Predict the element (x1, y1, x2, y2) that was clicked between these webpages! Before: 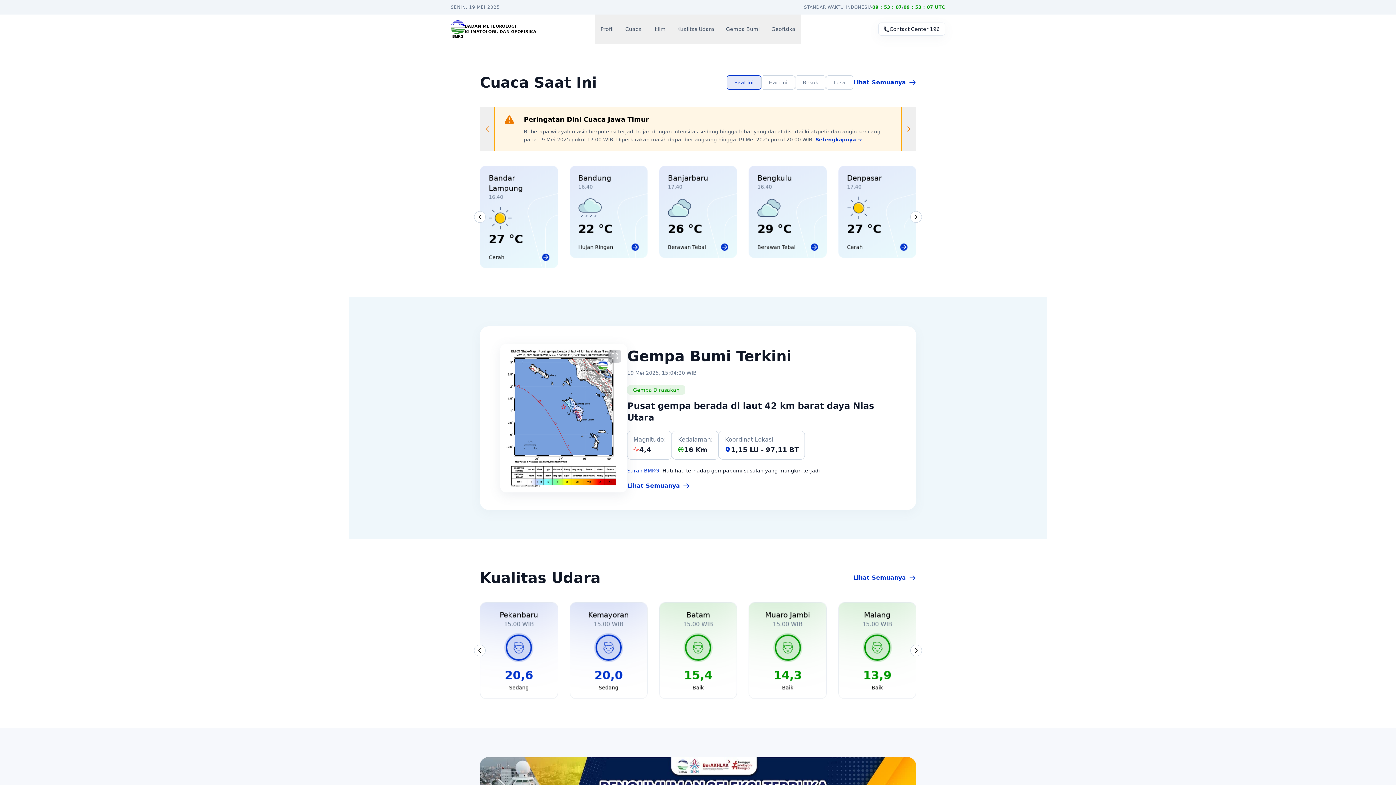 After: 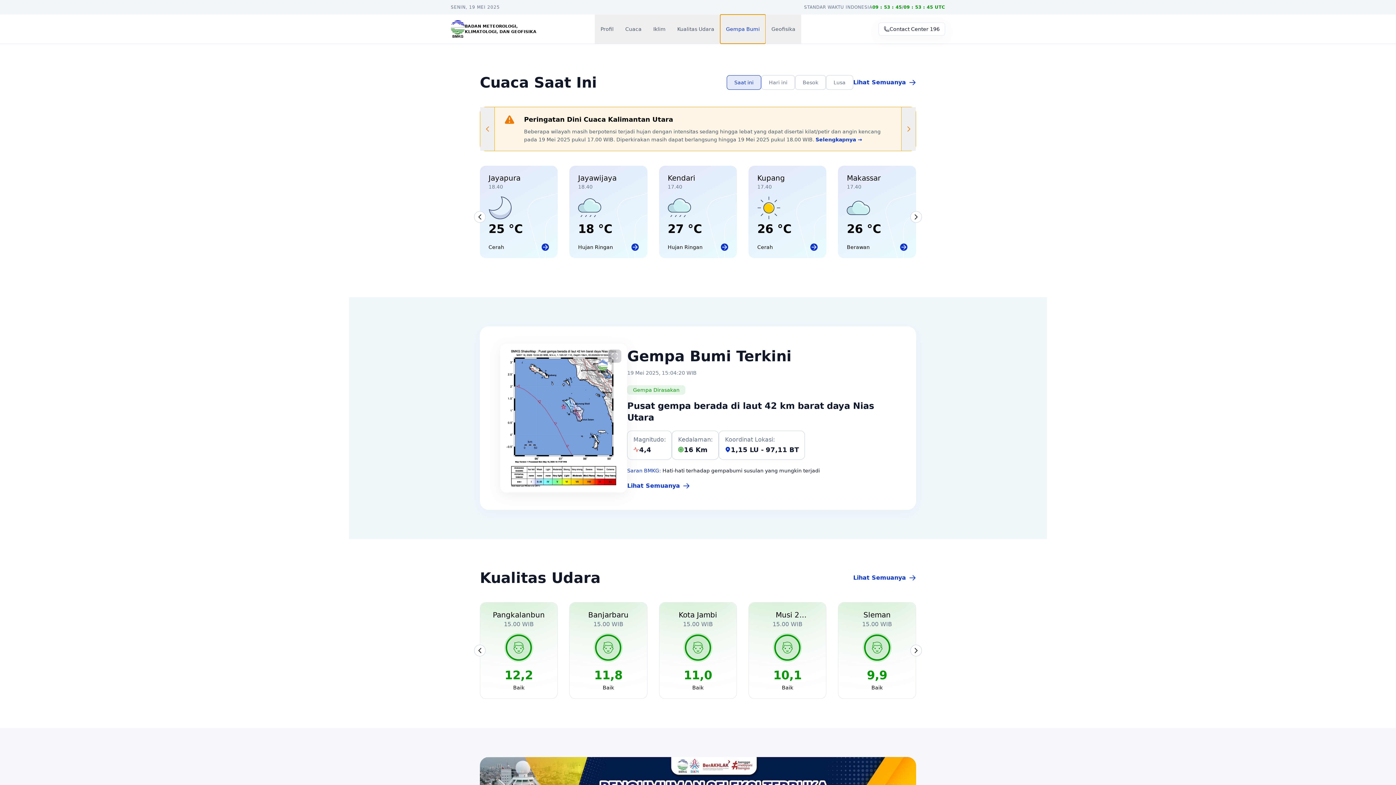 Action: bbox: (720, 14, 765, 43) label: Gempa Bumi